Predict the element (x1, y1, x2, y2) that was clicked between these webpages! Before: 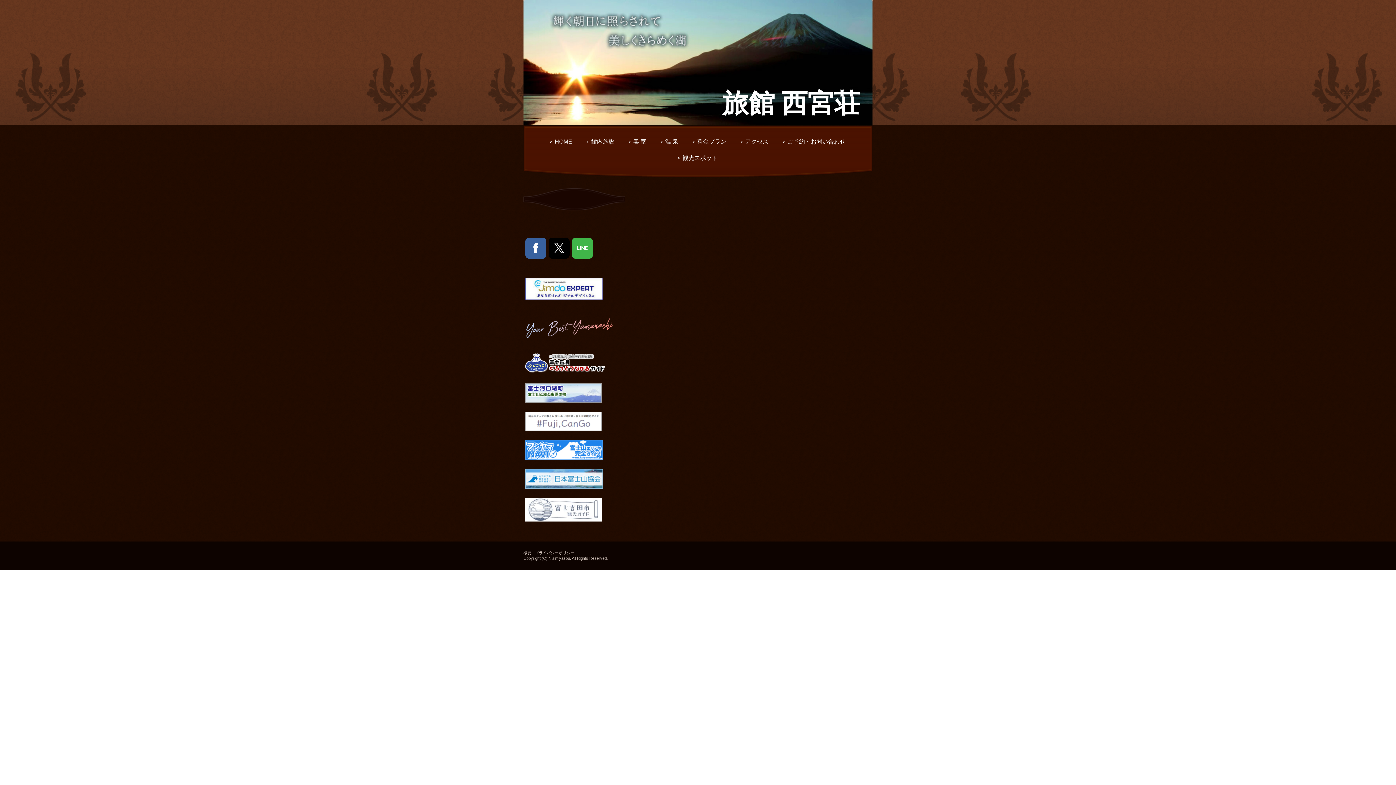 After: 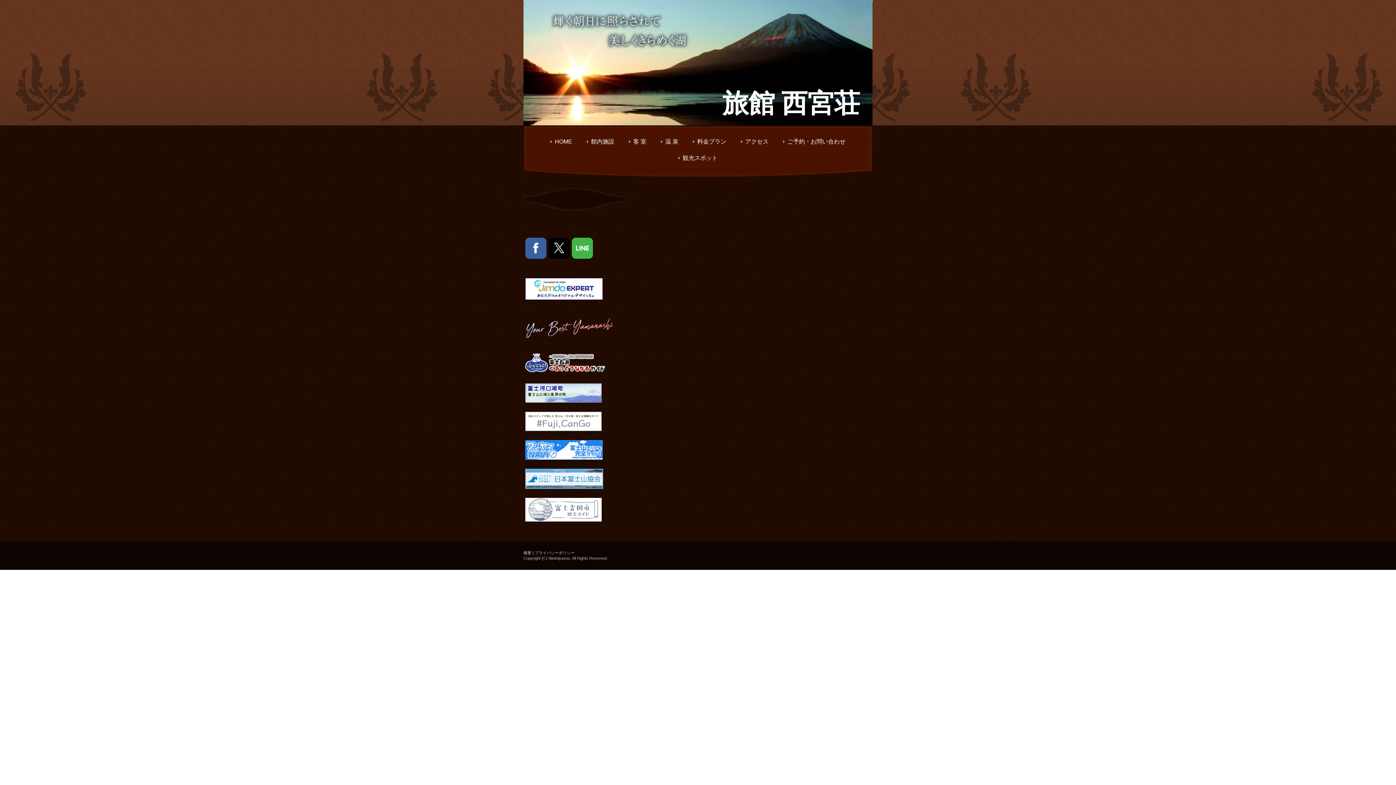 Action: bbox: (572, 237, 593, 258)